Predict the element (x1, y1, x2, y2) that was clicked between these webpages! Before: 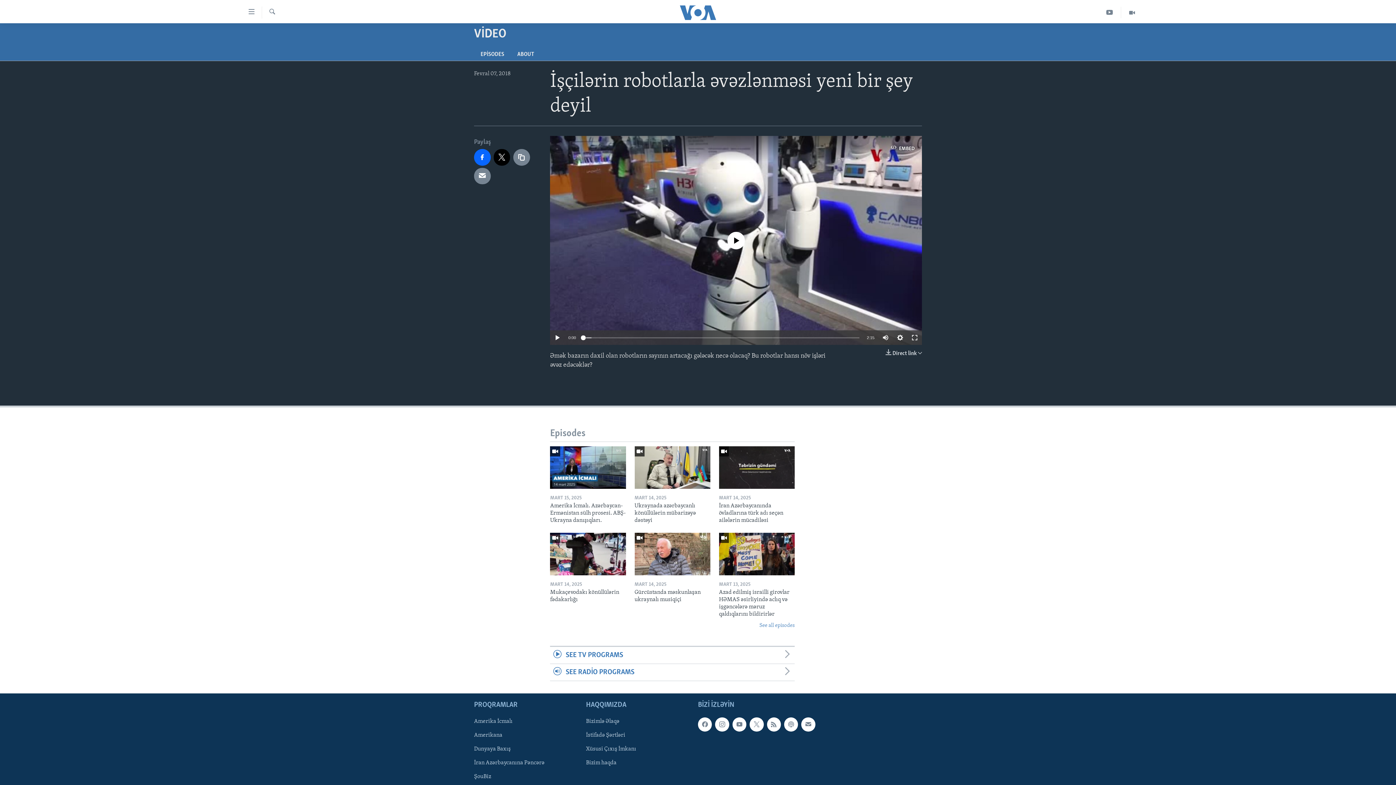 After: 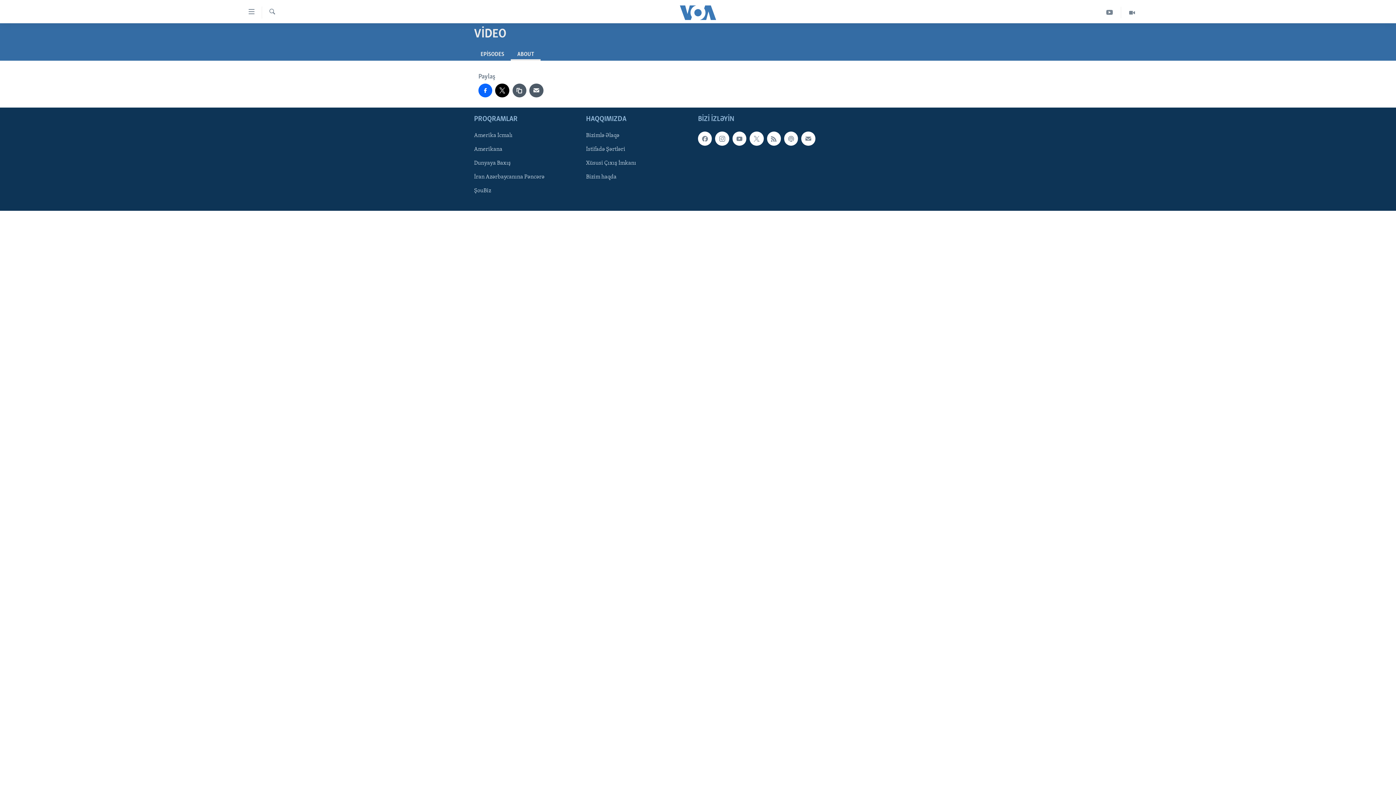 Action: label: ABOUT bbox: (510, 47, 540, 60)